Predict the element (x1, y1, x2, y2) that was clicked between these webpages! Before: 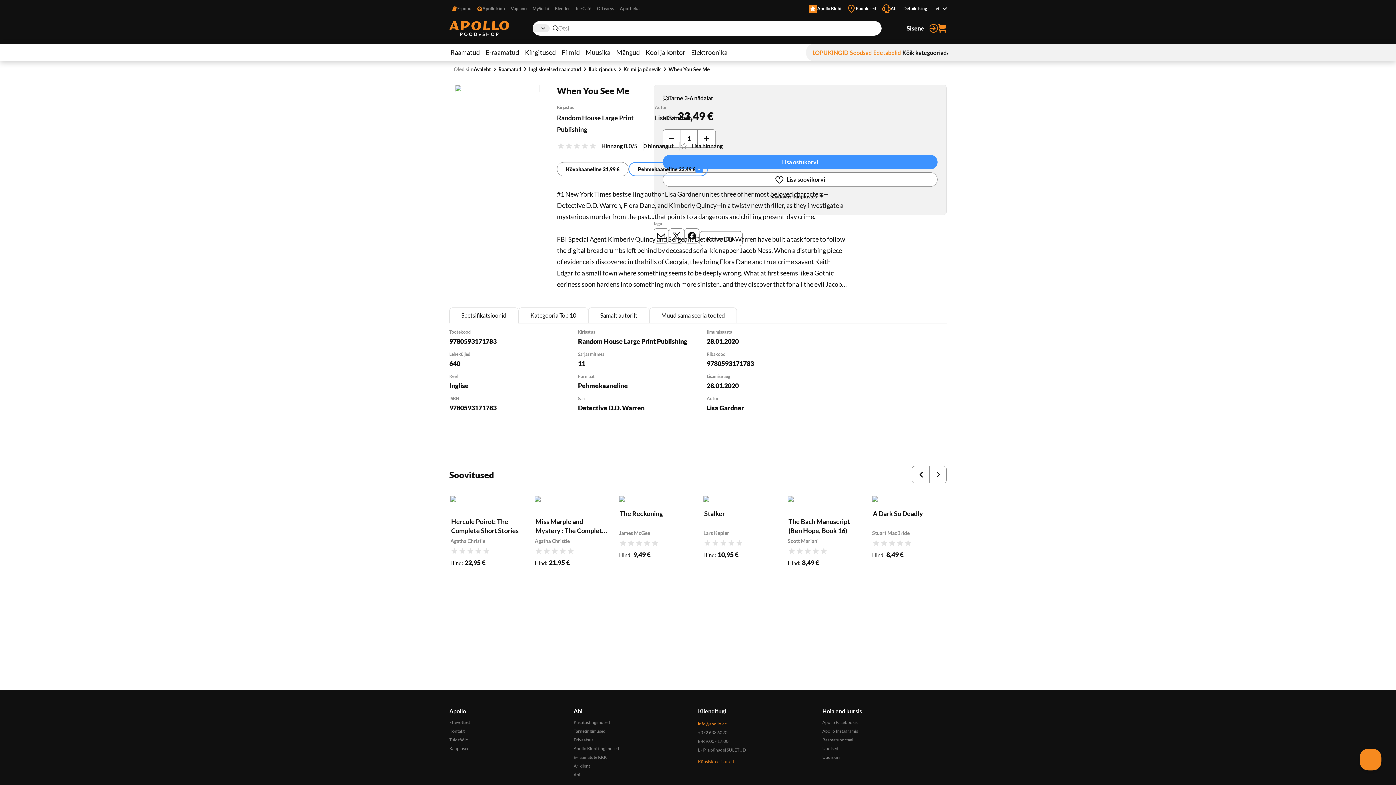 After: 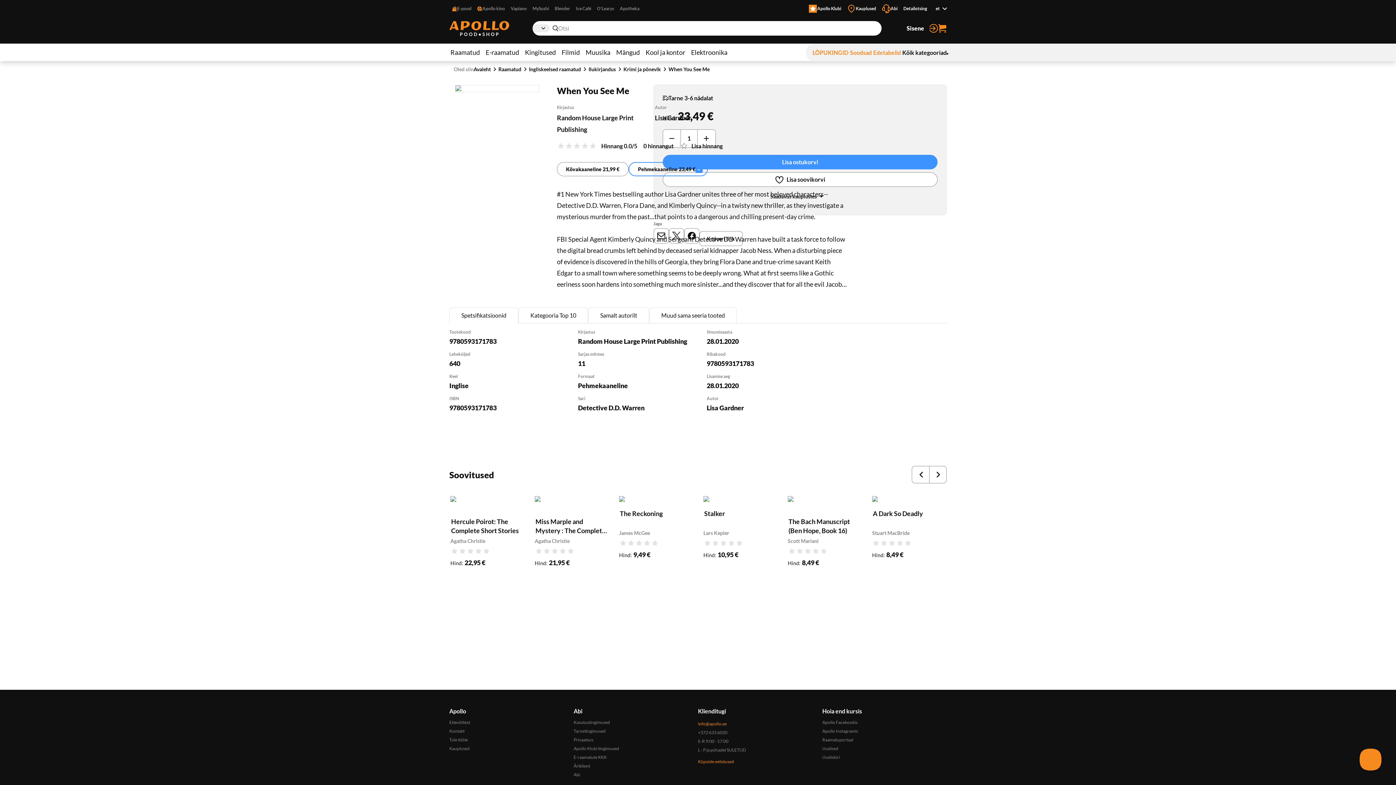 Action: bbox: (668, 65, 709, 72) label: When You See Me